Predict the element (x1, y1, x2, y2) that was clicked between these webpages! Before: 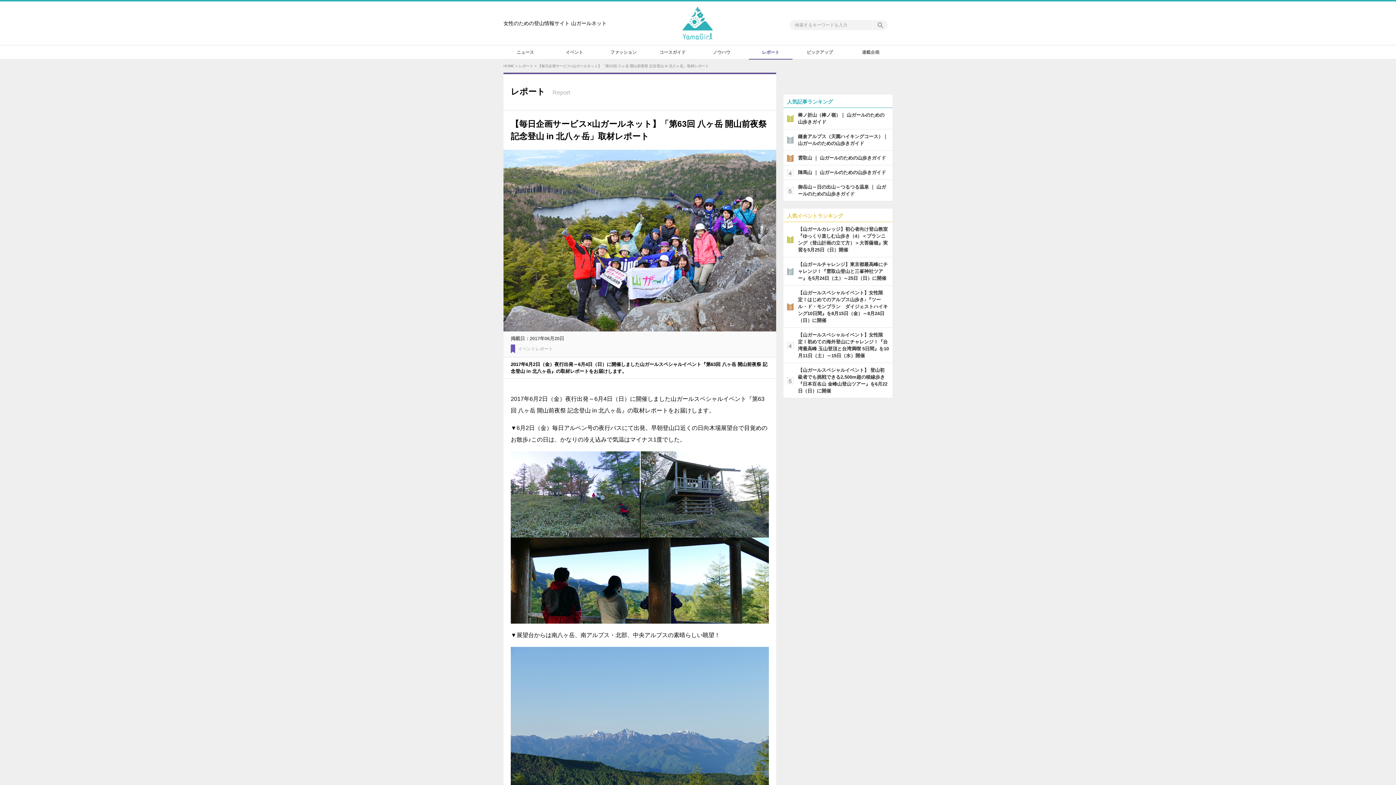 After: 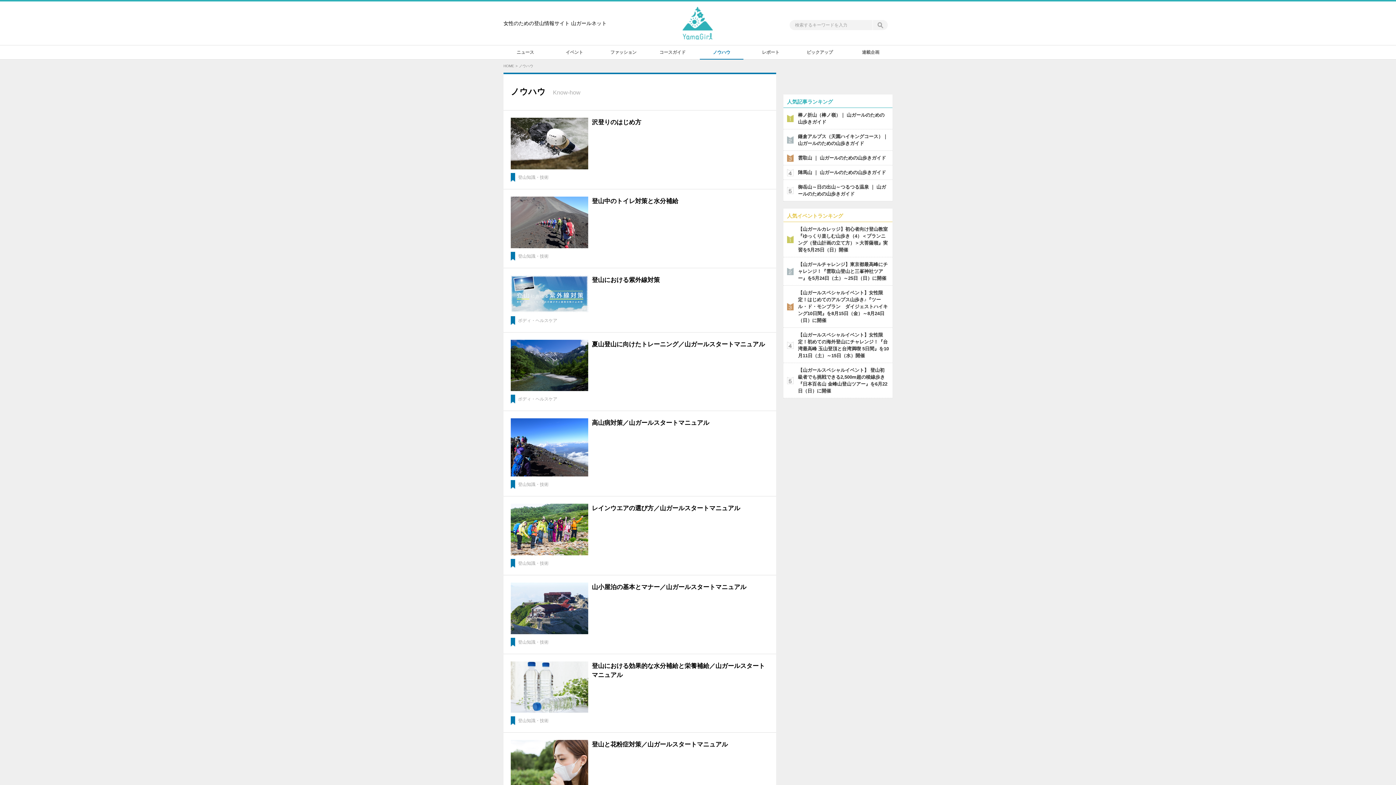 Action: label: ノウハウ bbox: (700, 45, 743, 59)